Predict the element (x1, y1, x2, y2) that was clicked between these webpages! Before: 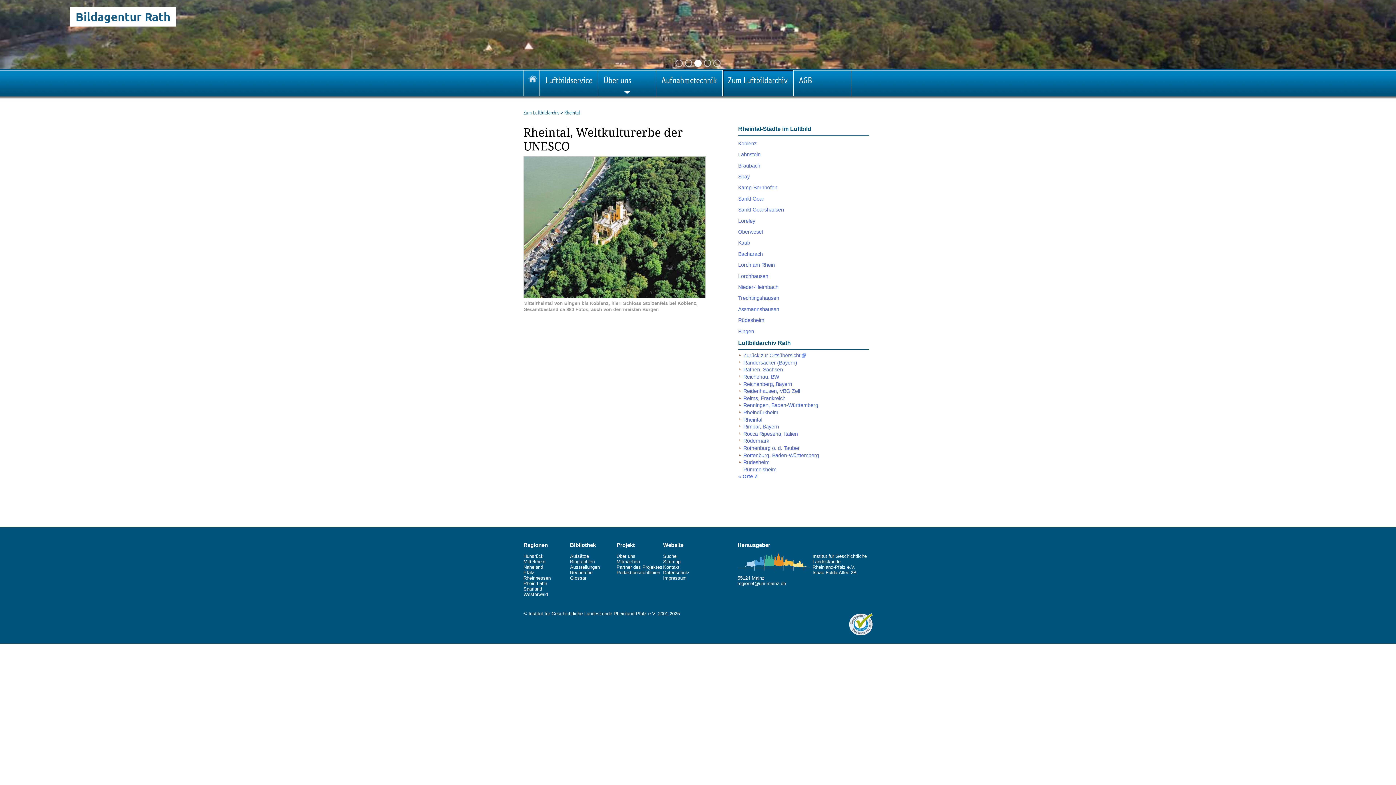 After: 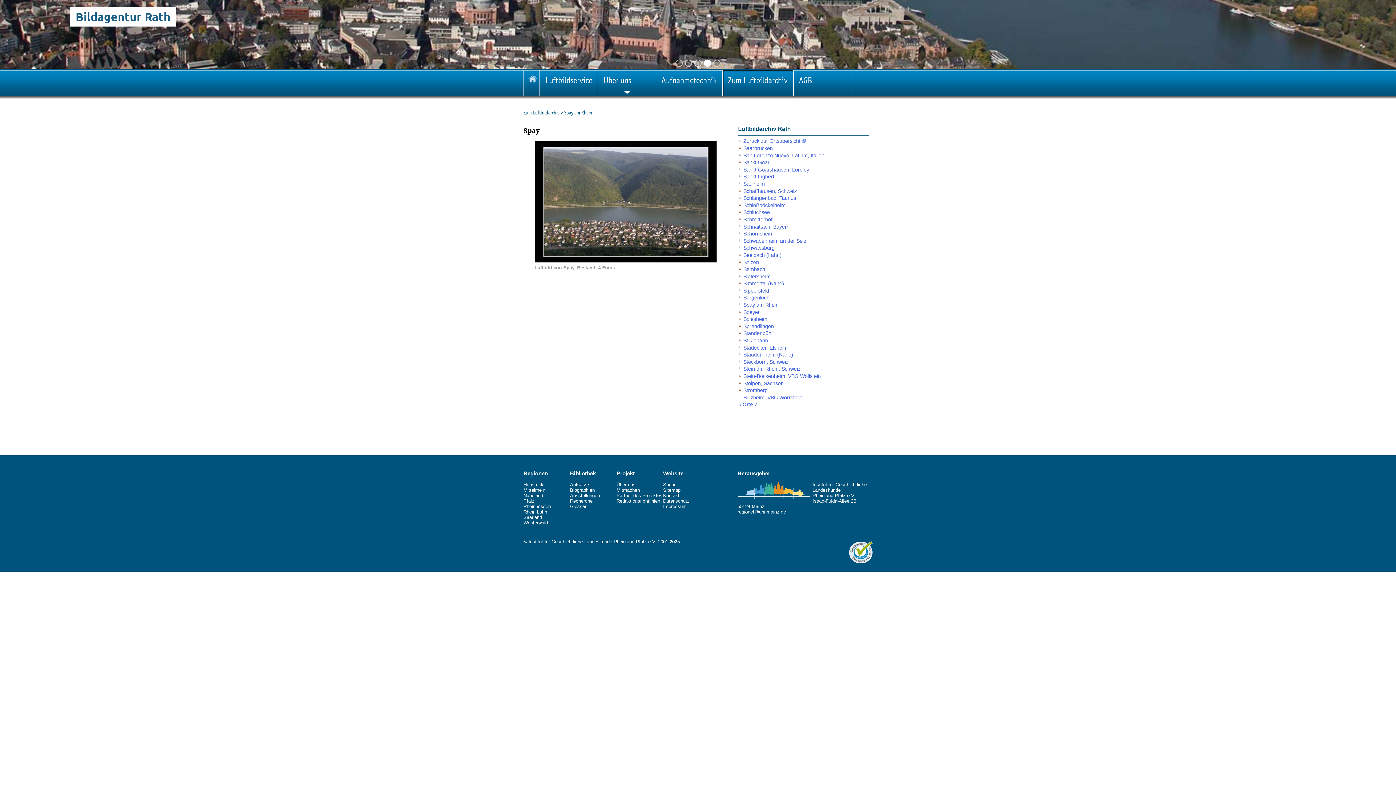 Action: label: Spay bbox: (738, 173, 749, 179)